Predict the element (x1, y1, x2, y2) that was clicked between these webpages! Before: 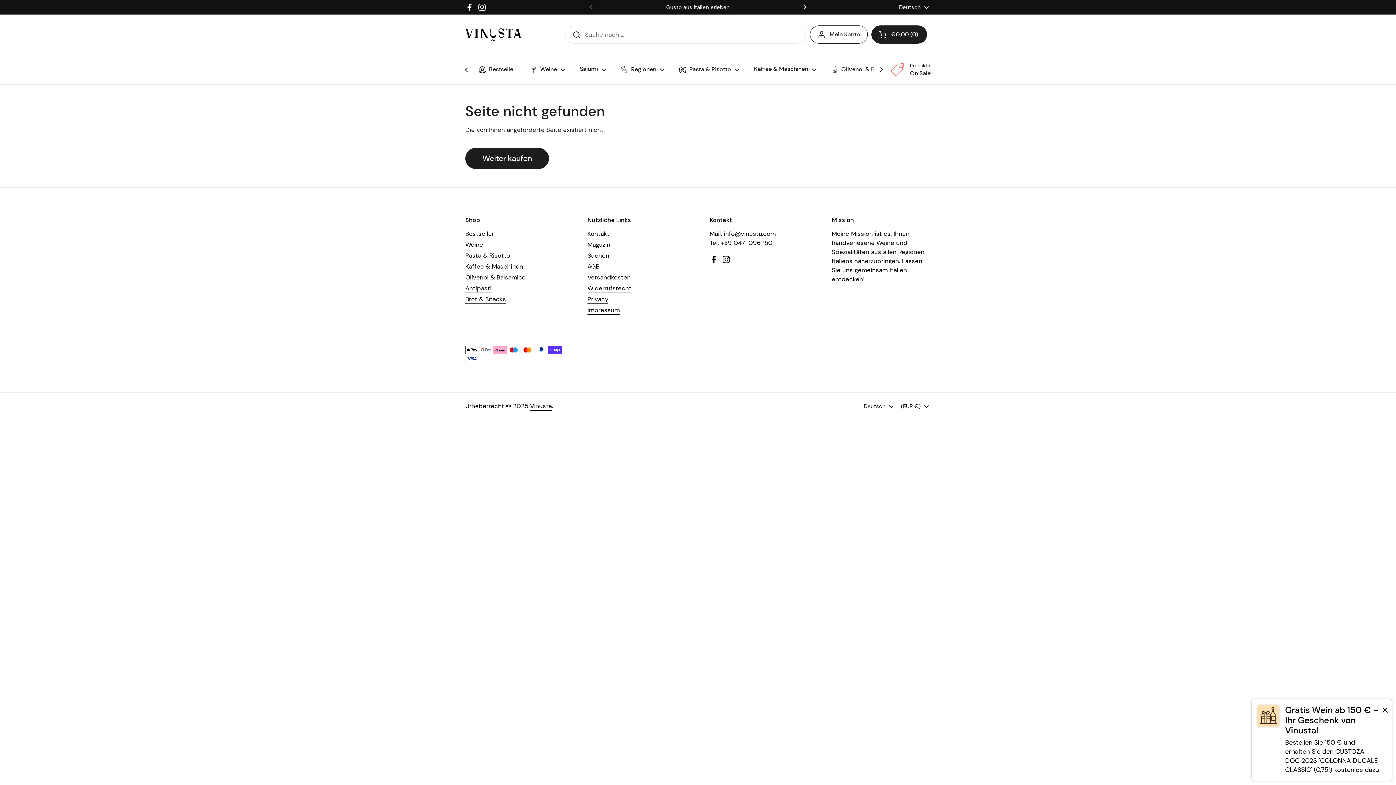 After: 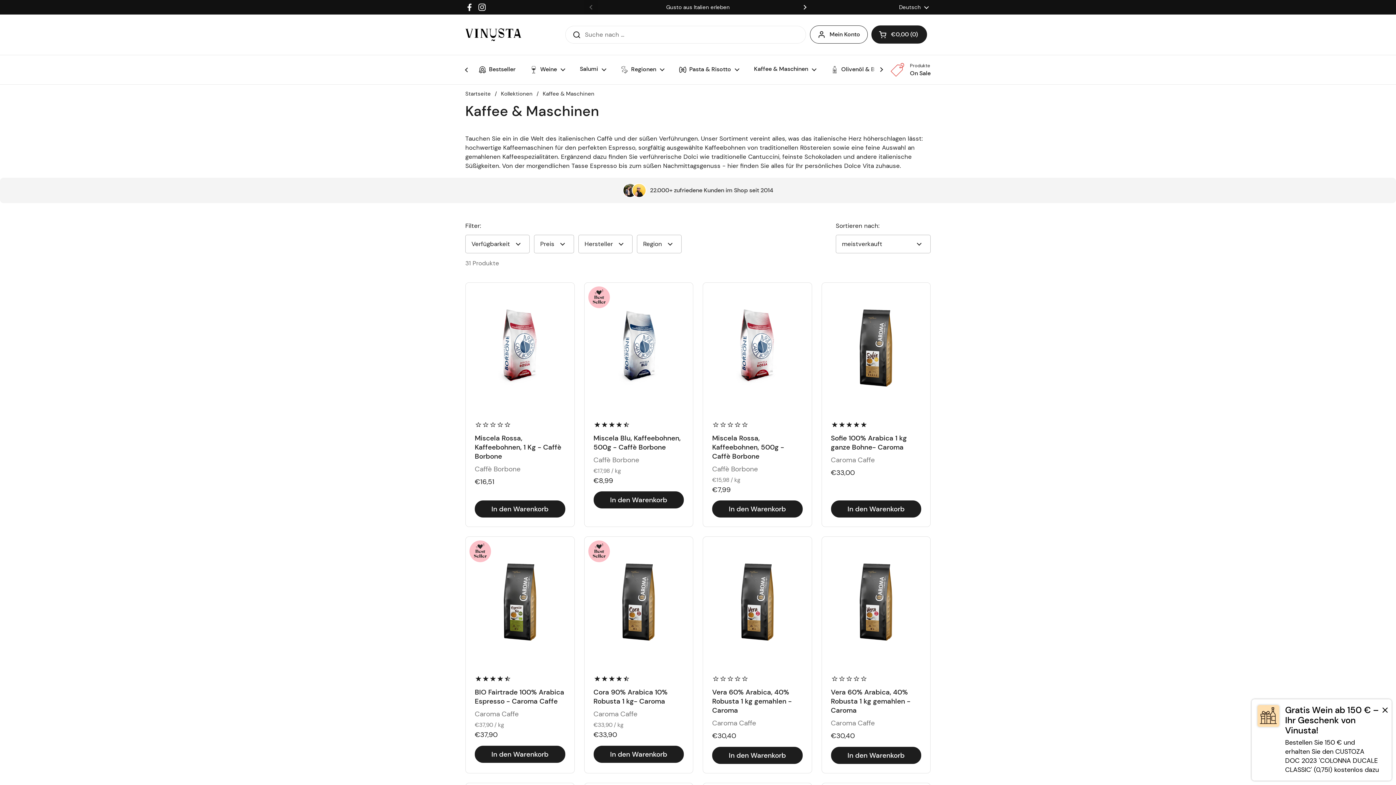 Action: bbox: (465, 262, 523, 271) label: Kaffee & Maschinen